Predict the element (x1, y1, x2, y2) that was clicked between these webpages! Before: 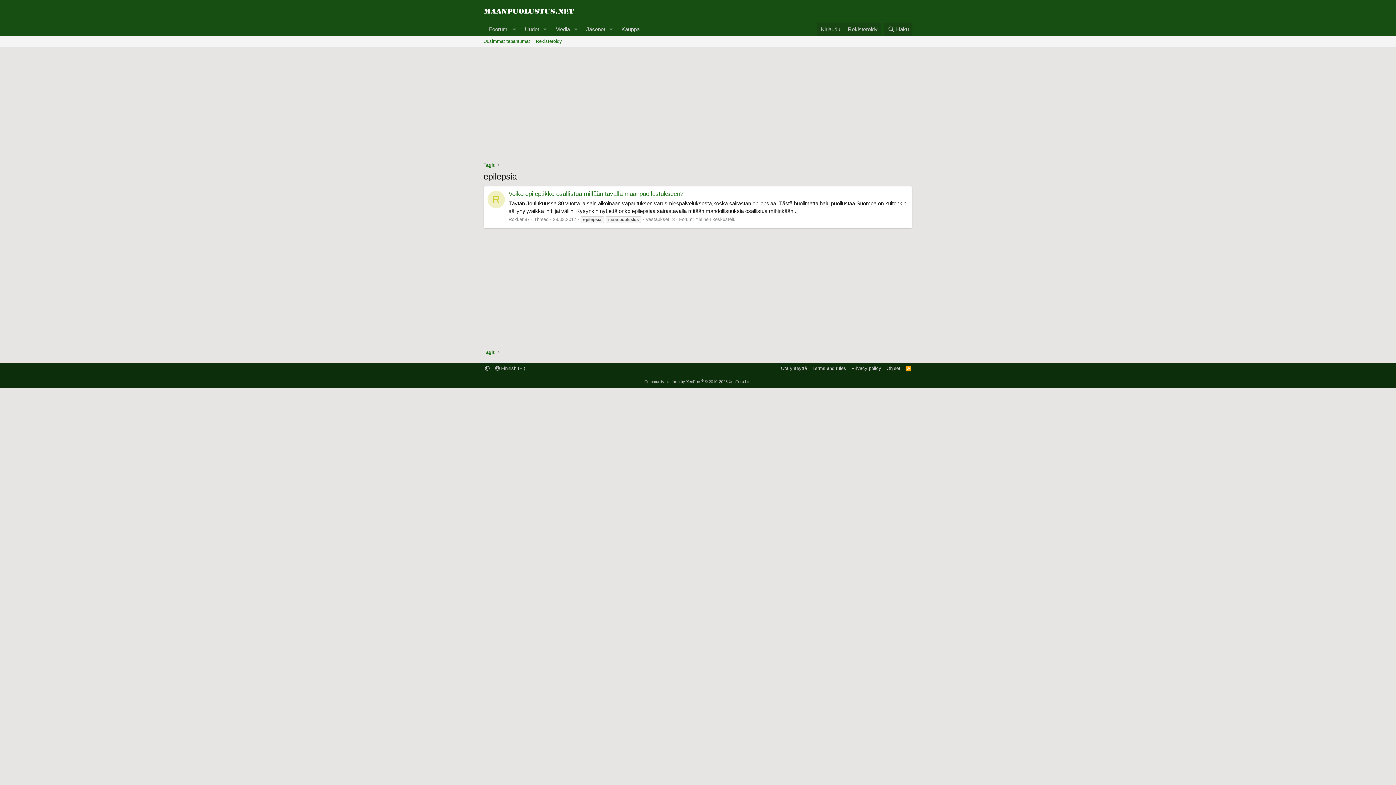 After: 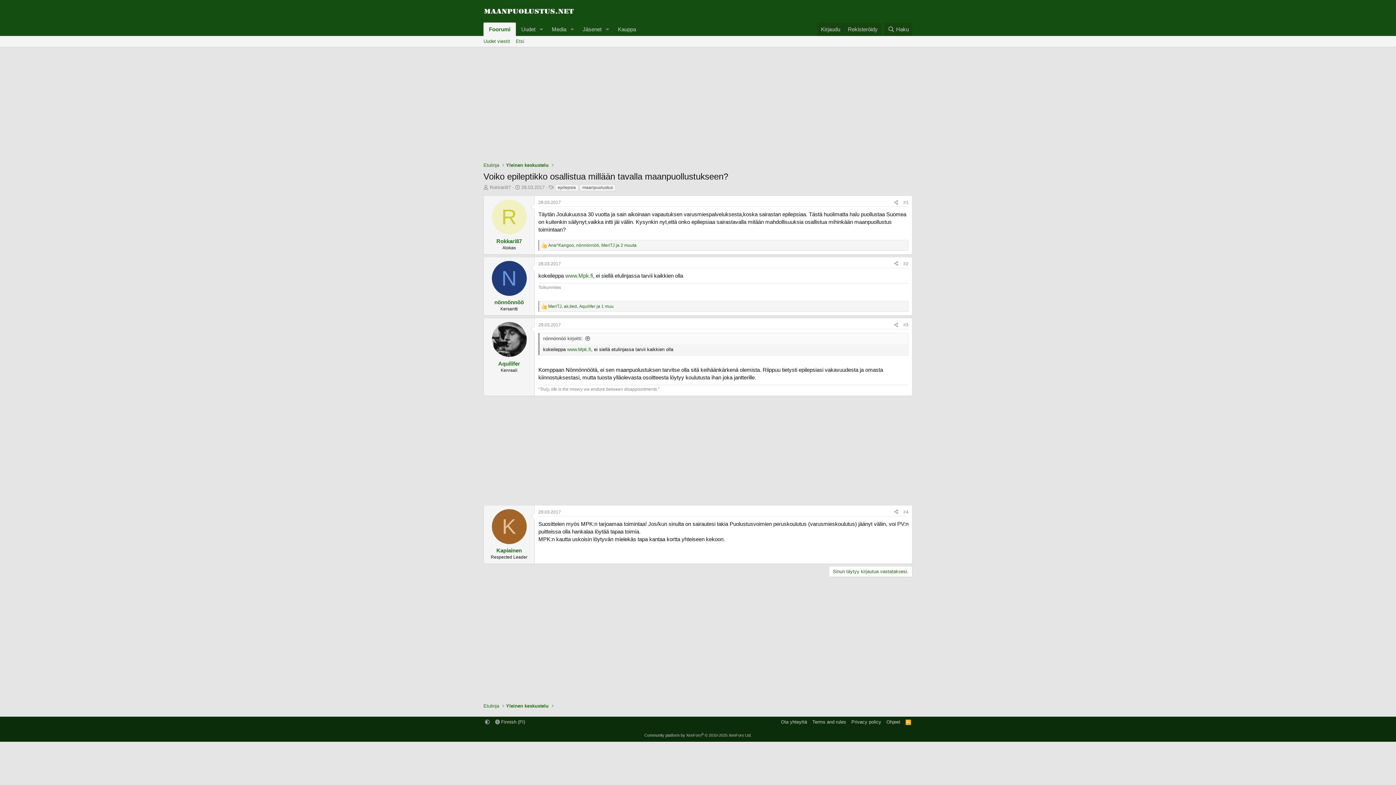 Action: bbox: (508, 190, 683, 197) label: Voiko epileptikko osallistua millään tavalla maanpuollustukseen?